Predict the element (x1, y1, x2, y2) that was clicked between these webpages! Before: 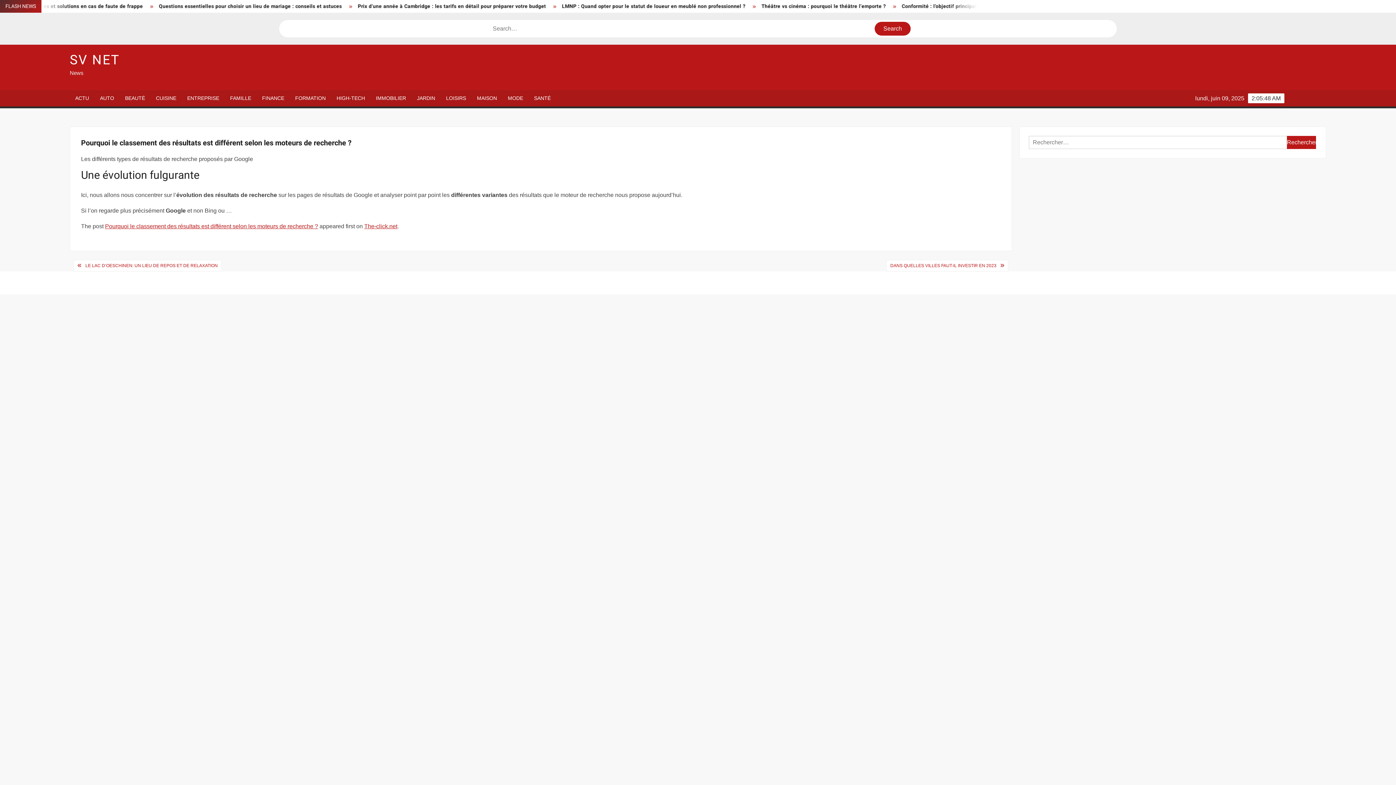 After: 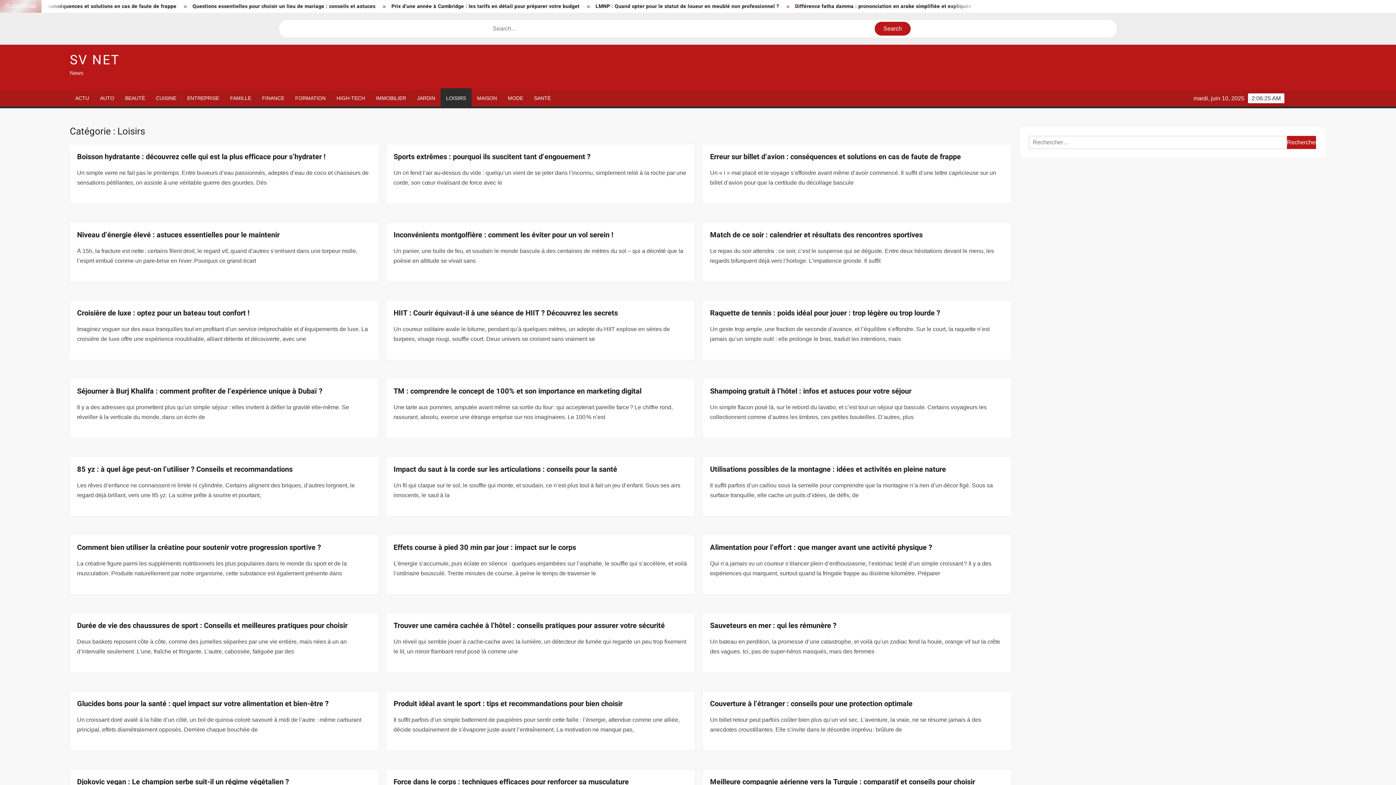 Action: label: LOISIRS bbox: (440, 90, 471, 106)